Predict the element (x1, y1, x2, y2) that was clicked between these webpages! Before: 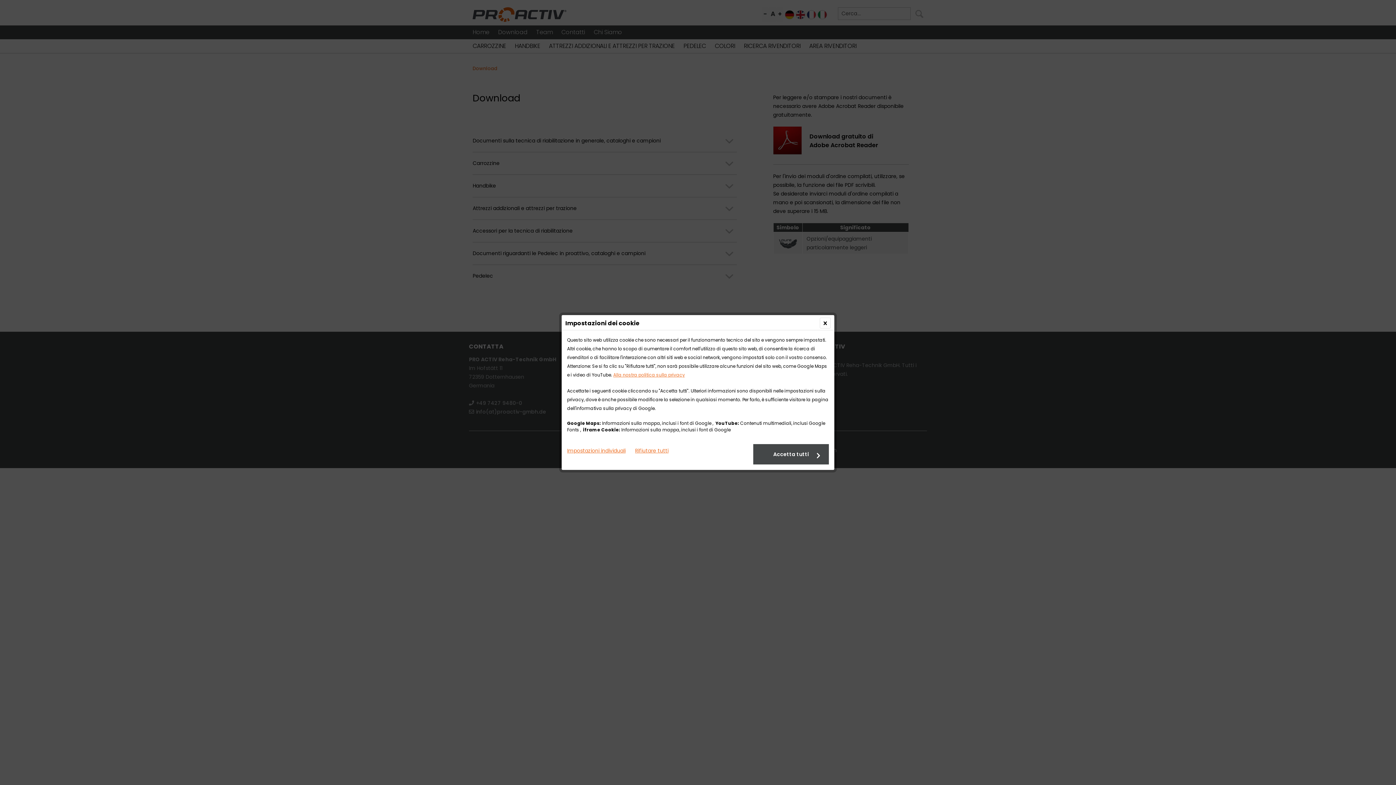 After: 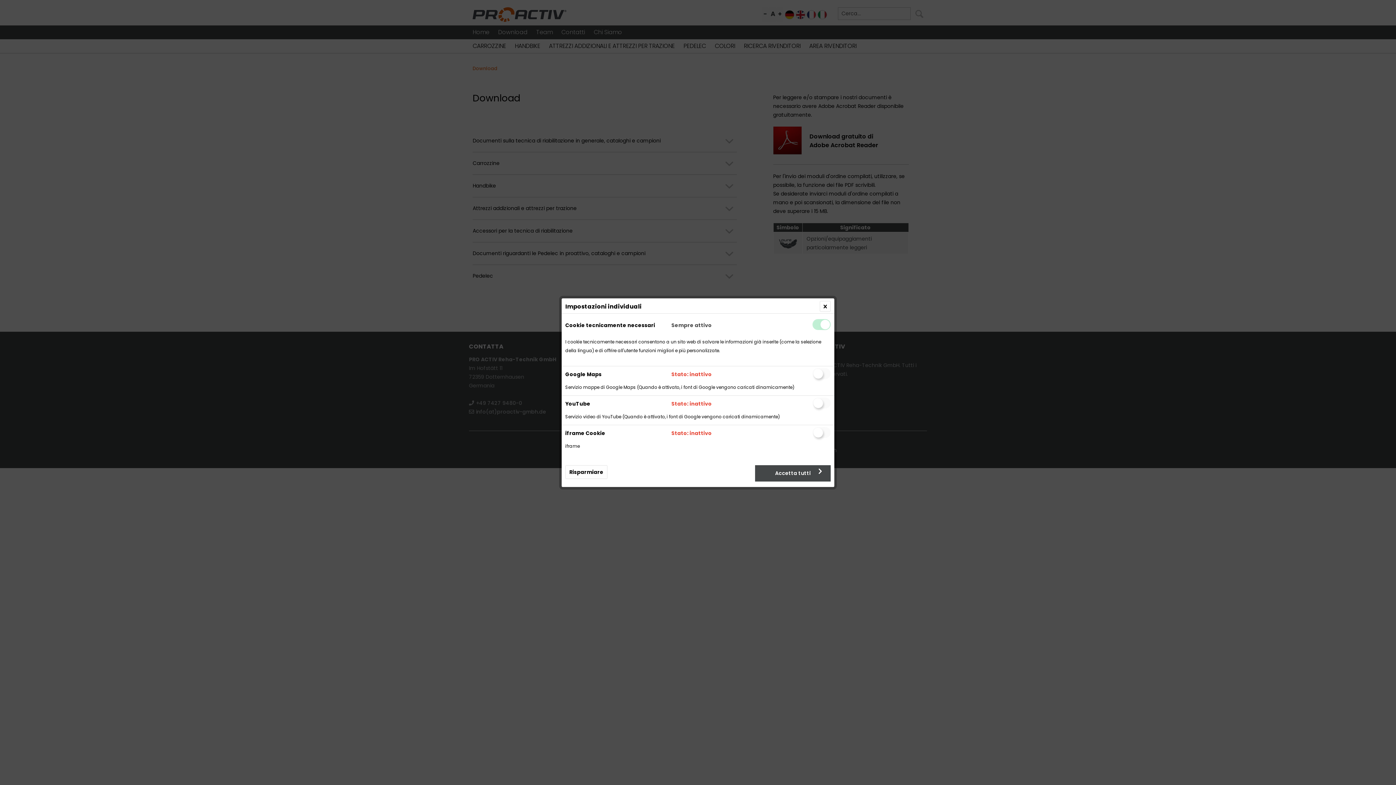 Action: bbox: (567, 444, 630, 457) label: Impostazioni individuali